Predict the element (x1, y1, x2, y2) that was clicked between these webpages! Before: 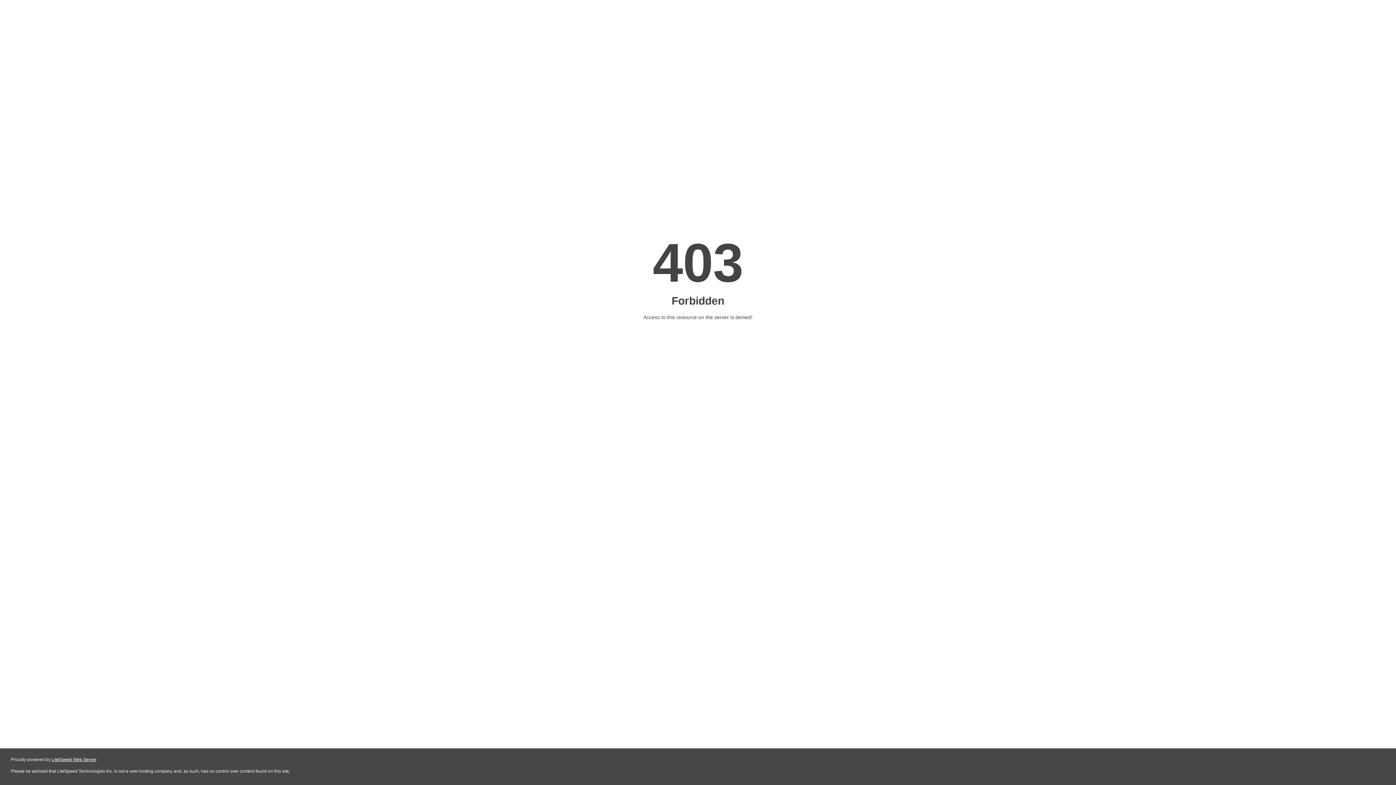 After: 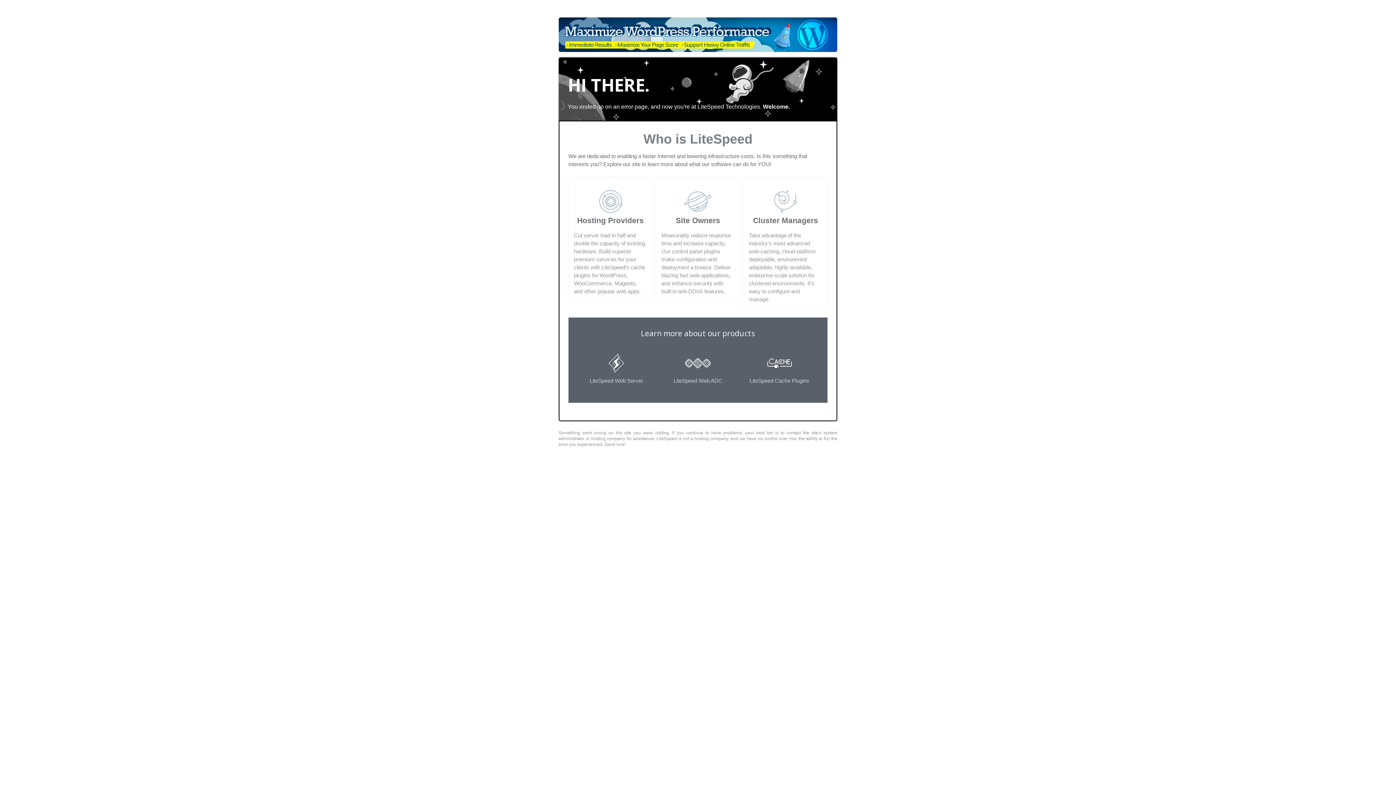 Action: label: LiteSpeed Web Server bbox: (51, 757, 96, 762)